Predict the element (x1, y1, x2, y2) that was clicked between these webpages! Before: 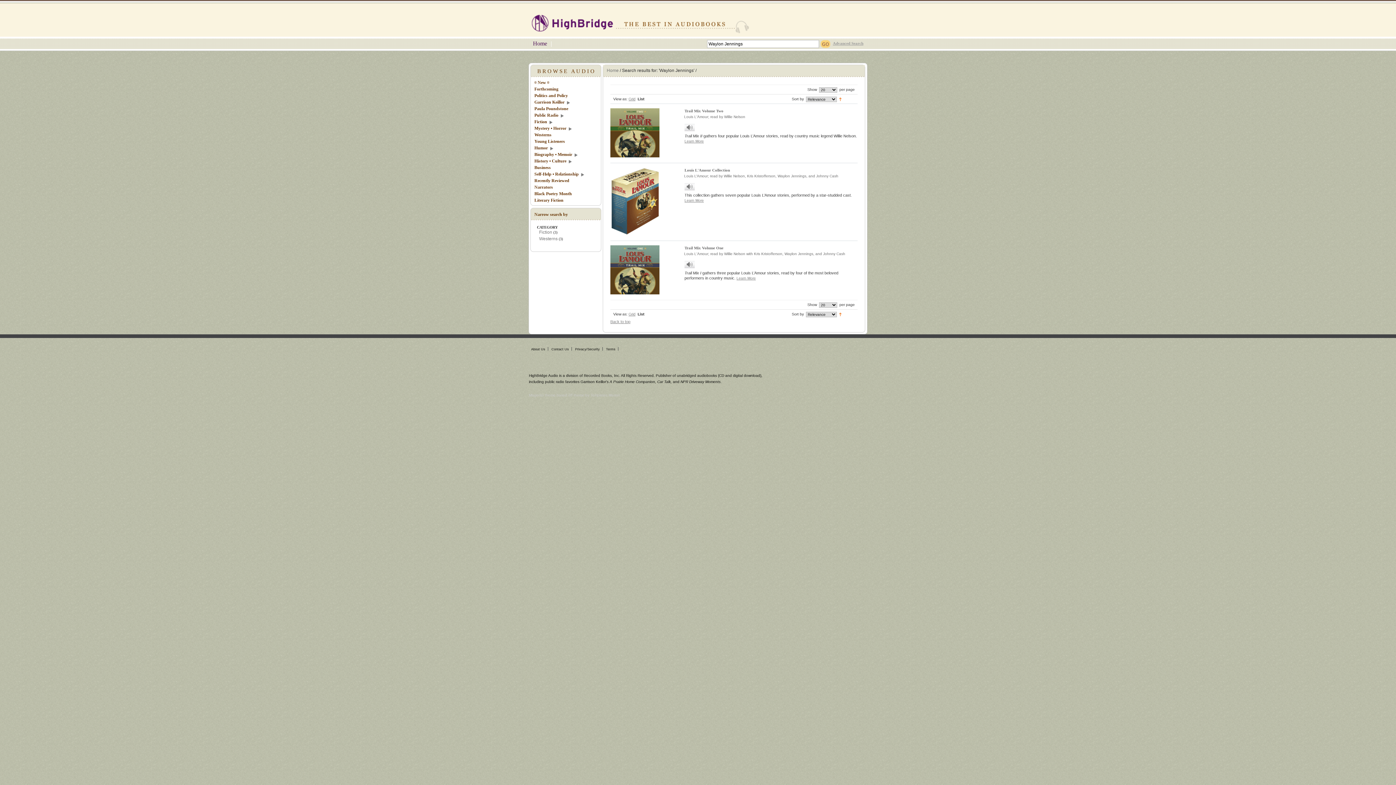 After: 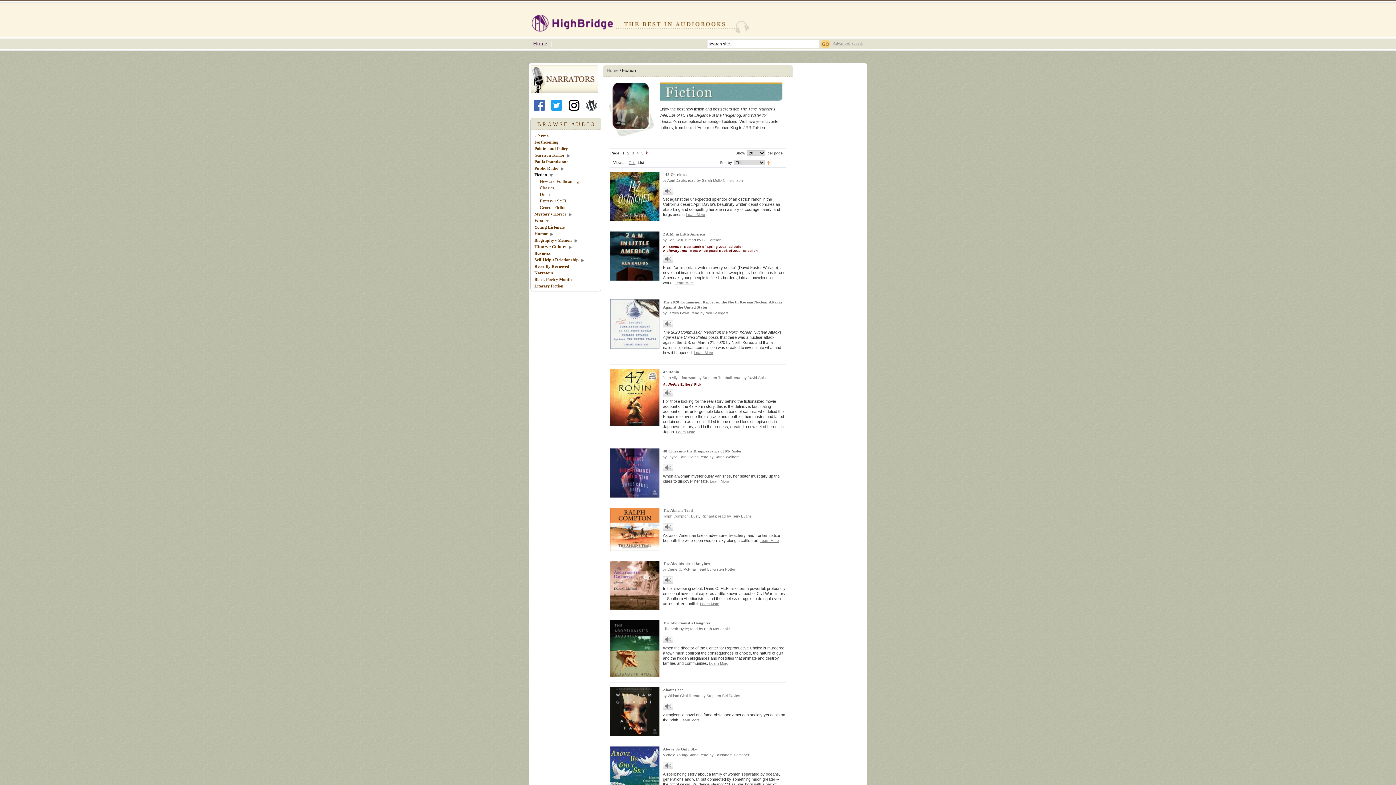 Action: bbox: (534, 118, 547, 125) label: Fiction